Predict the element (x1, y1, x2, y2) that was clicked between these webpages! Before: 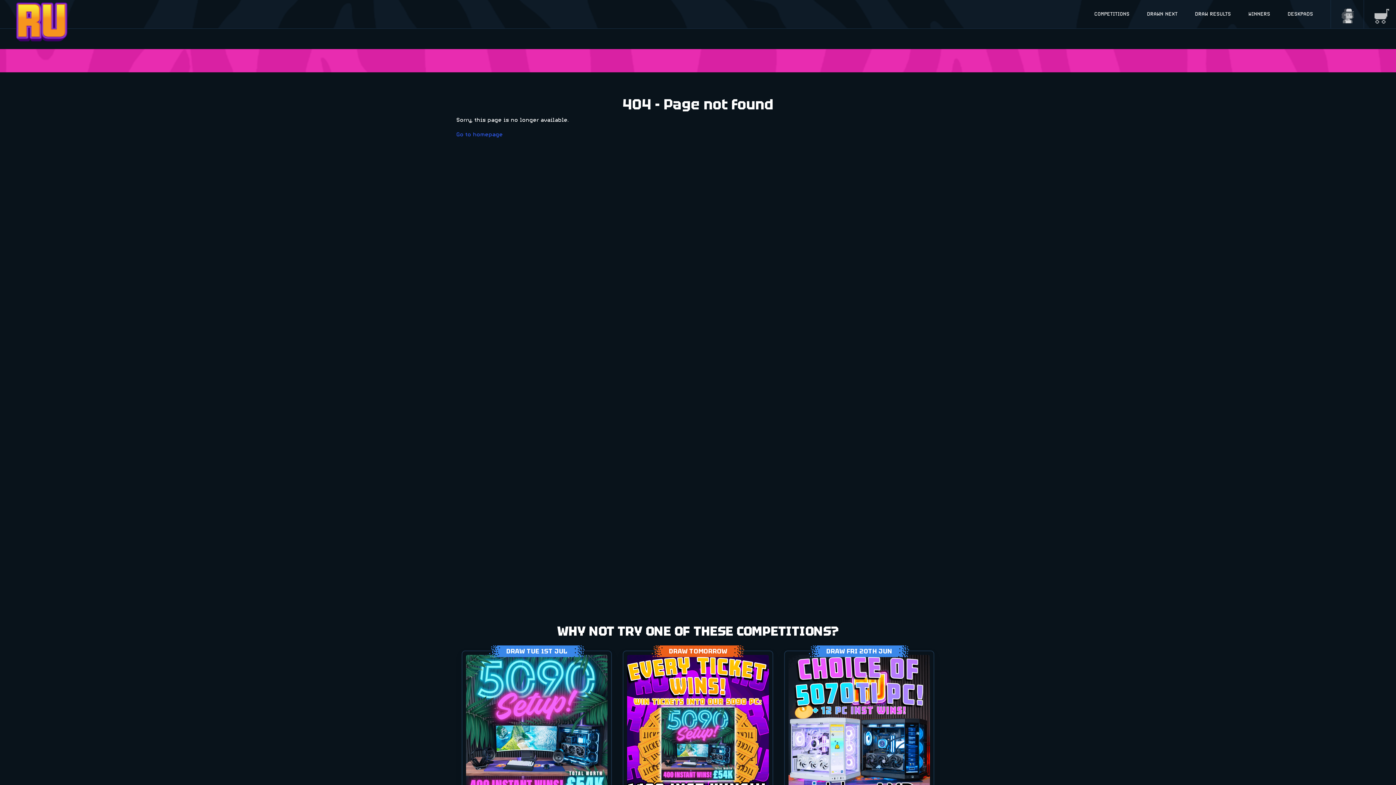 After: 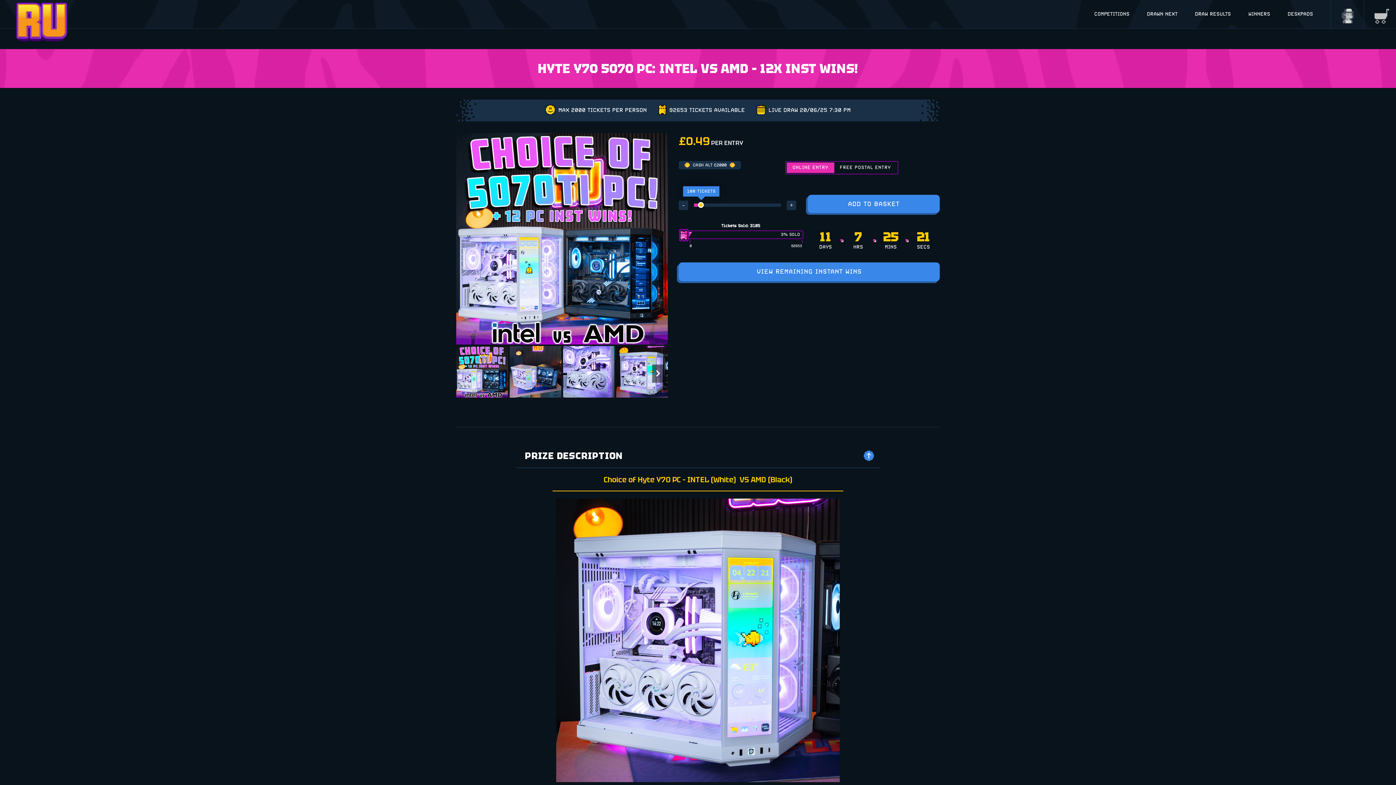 Action: label: DRAW FRI 20TH JUN
3% SOLD
£0.49PER ENTRY
HYTE Y70 5070 PC: INTEL VS AMD – 12x INST WINS!
CASH ALT £2000 bbox: (788, 655, 930, 889)